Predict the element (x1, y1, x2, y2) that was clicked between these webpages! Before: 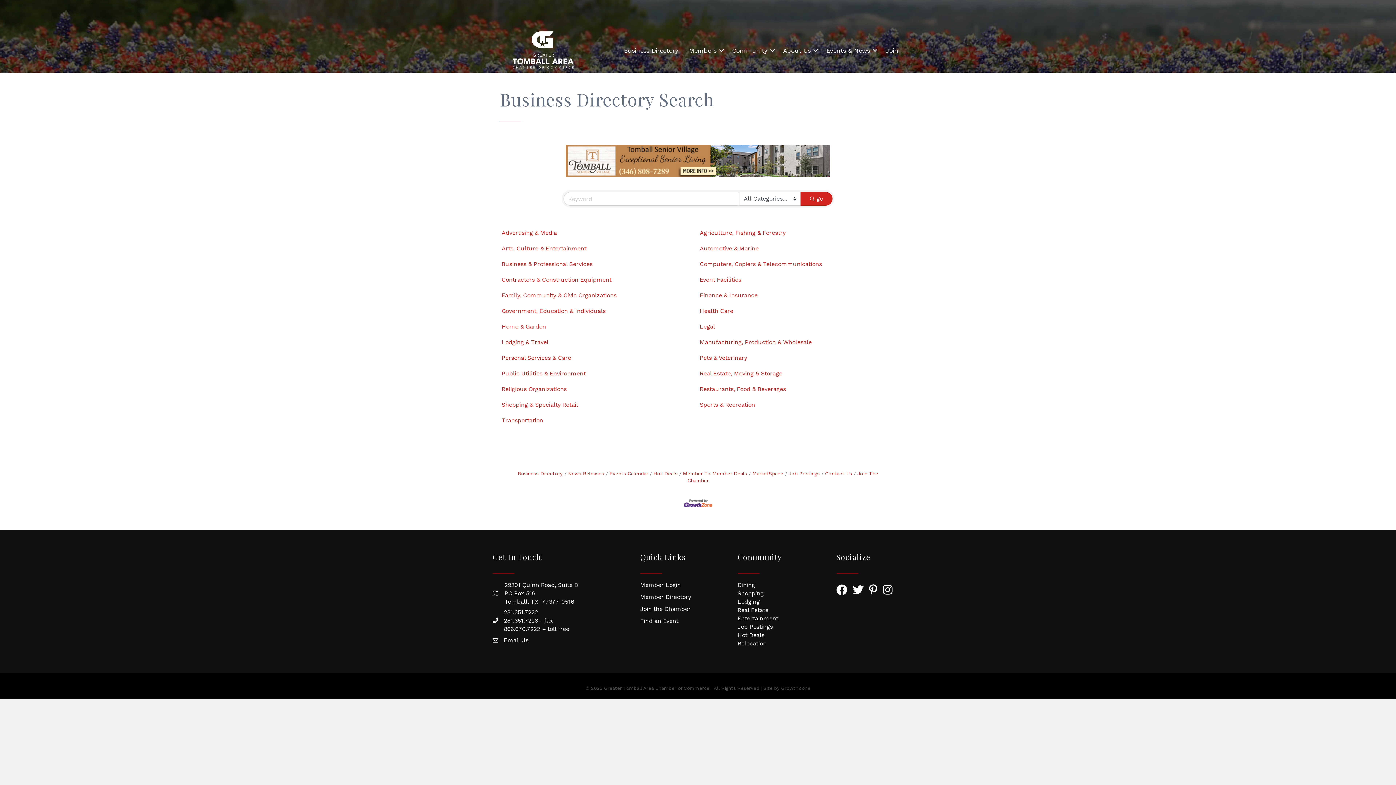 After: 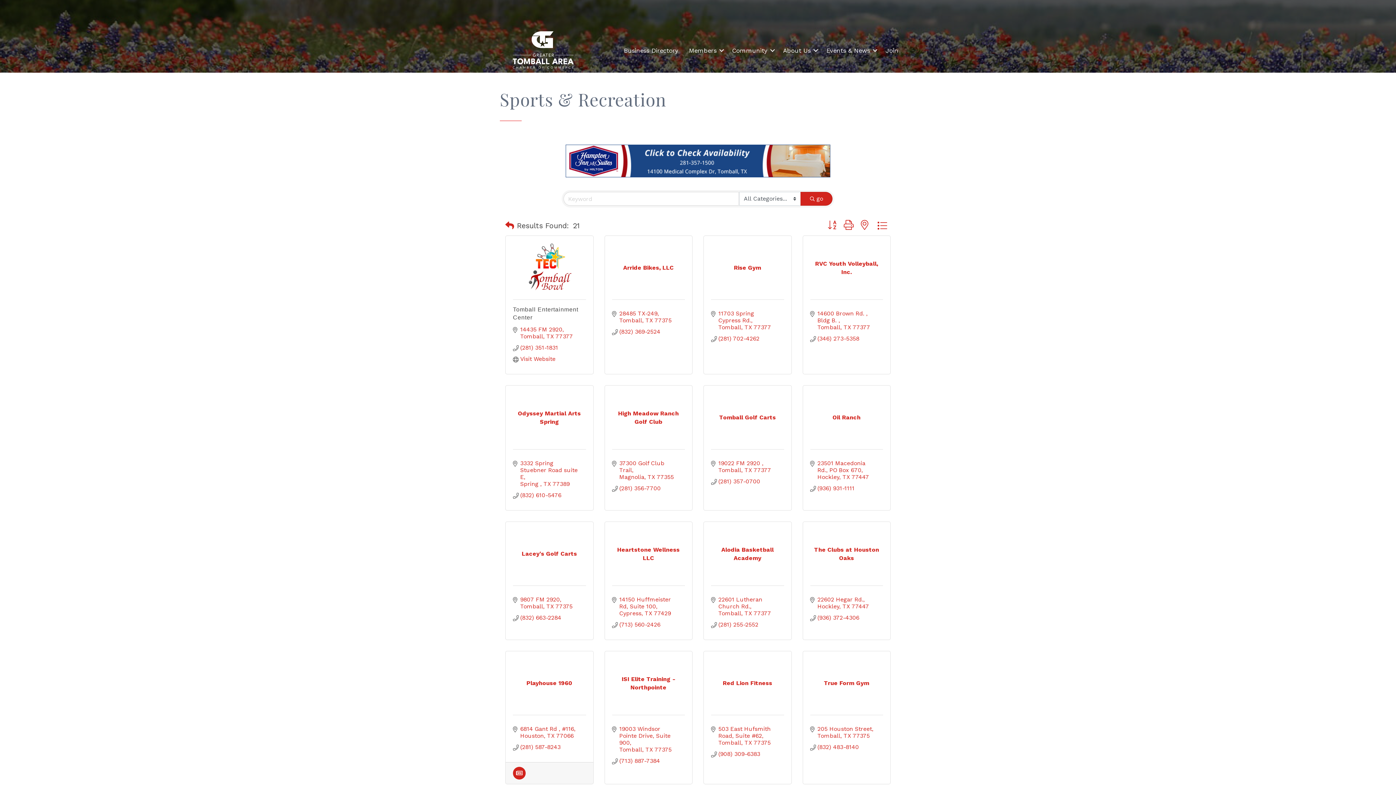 Action: bbox: (700, 400, 755, 409) label: Sports & Recreation